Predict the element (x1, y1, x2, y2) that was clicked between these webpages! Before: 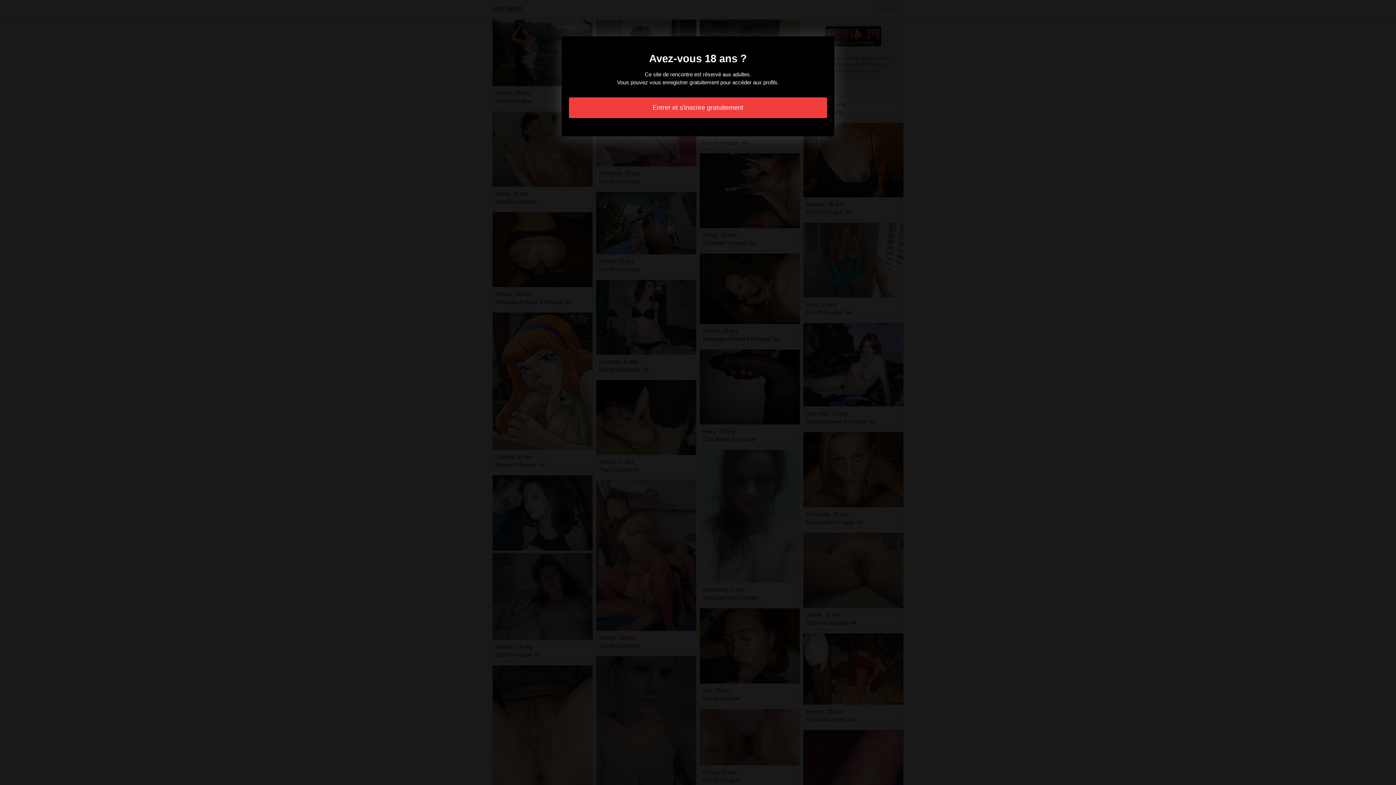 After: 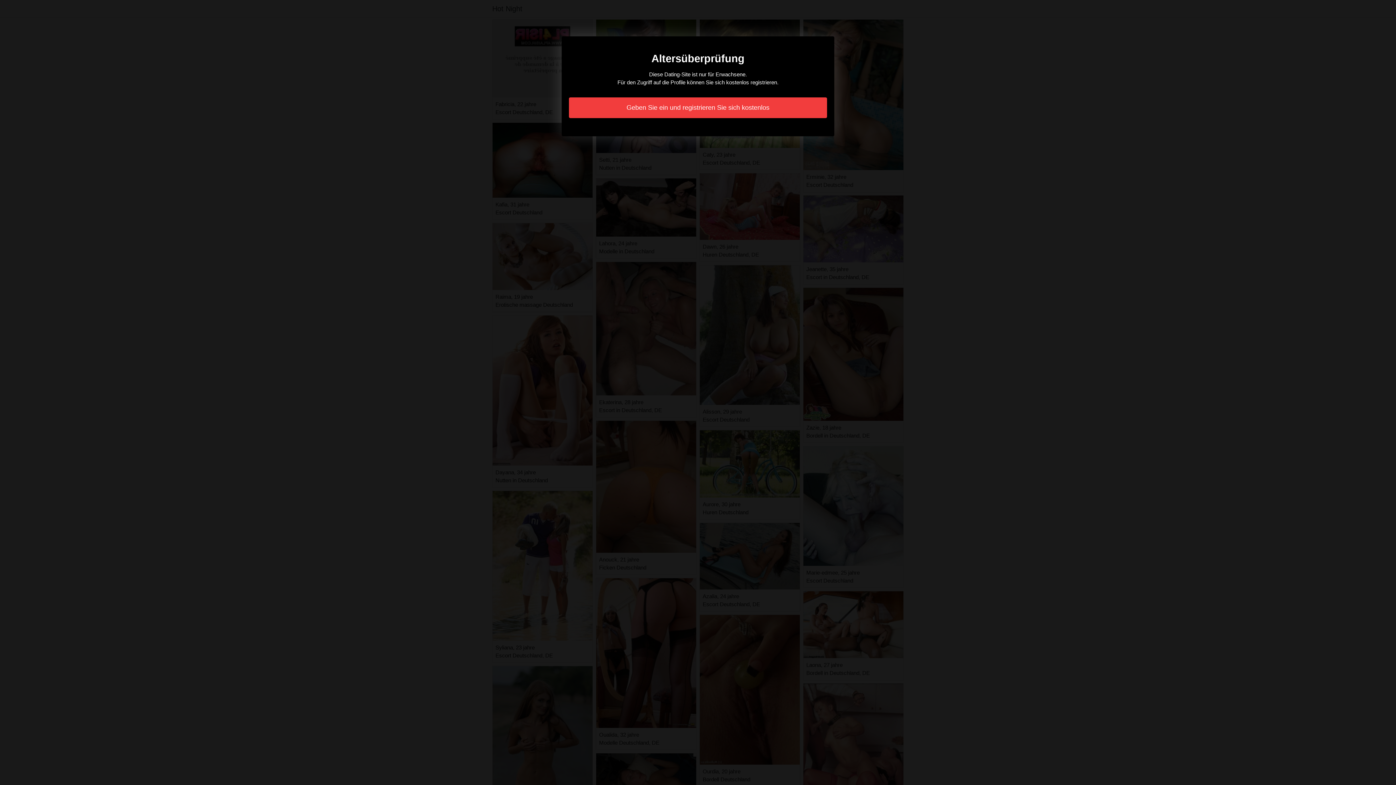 Action: label: Entrer et s'inscrire gratuitement bbox: (569, 97, 827, 118)